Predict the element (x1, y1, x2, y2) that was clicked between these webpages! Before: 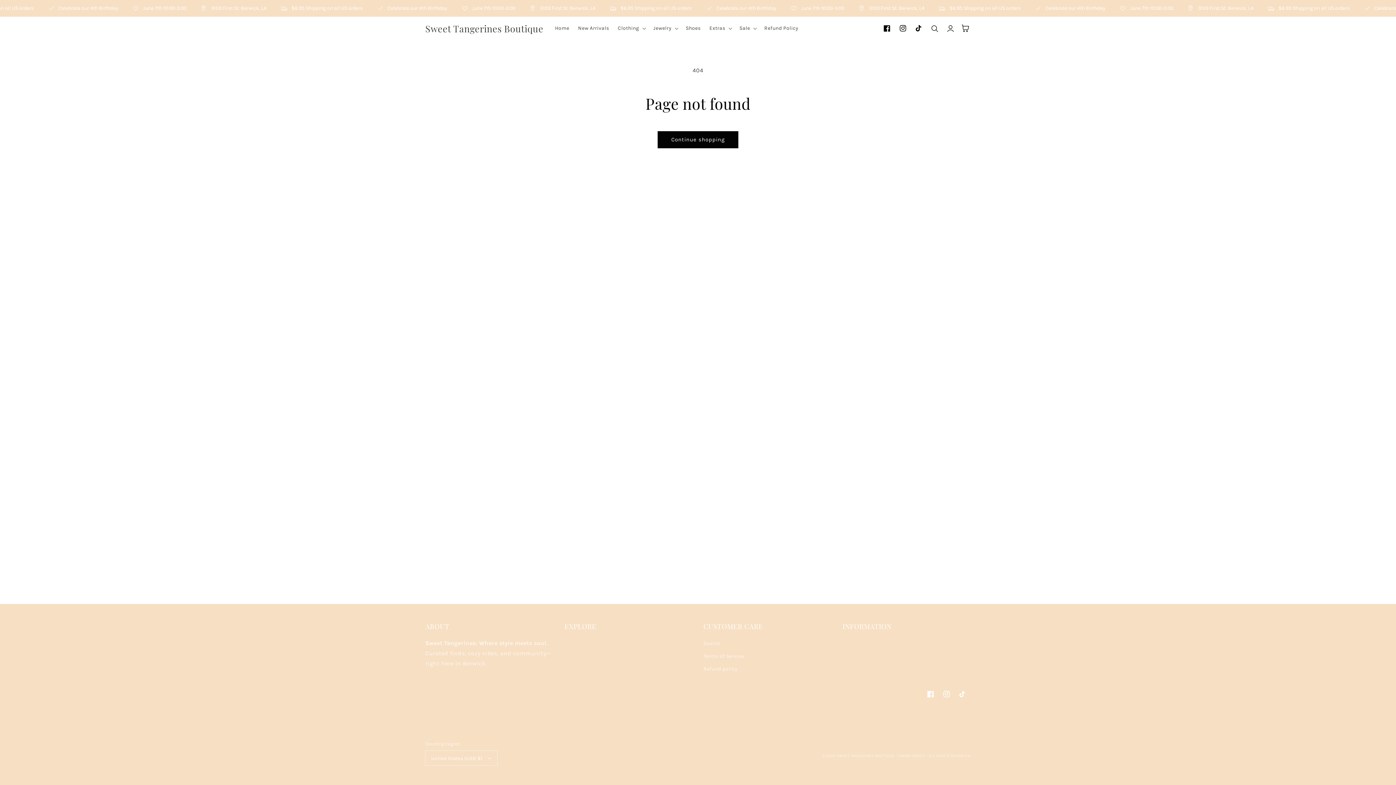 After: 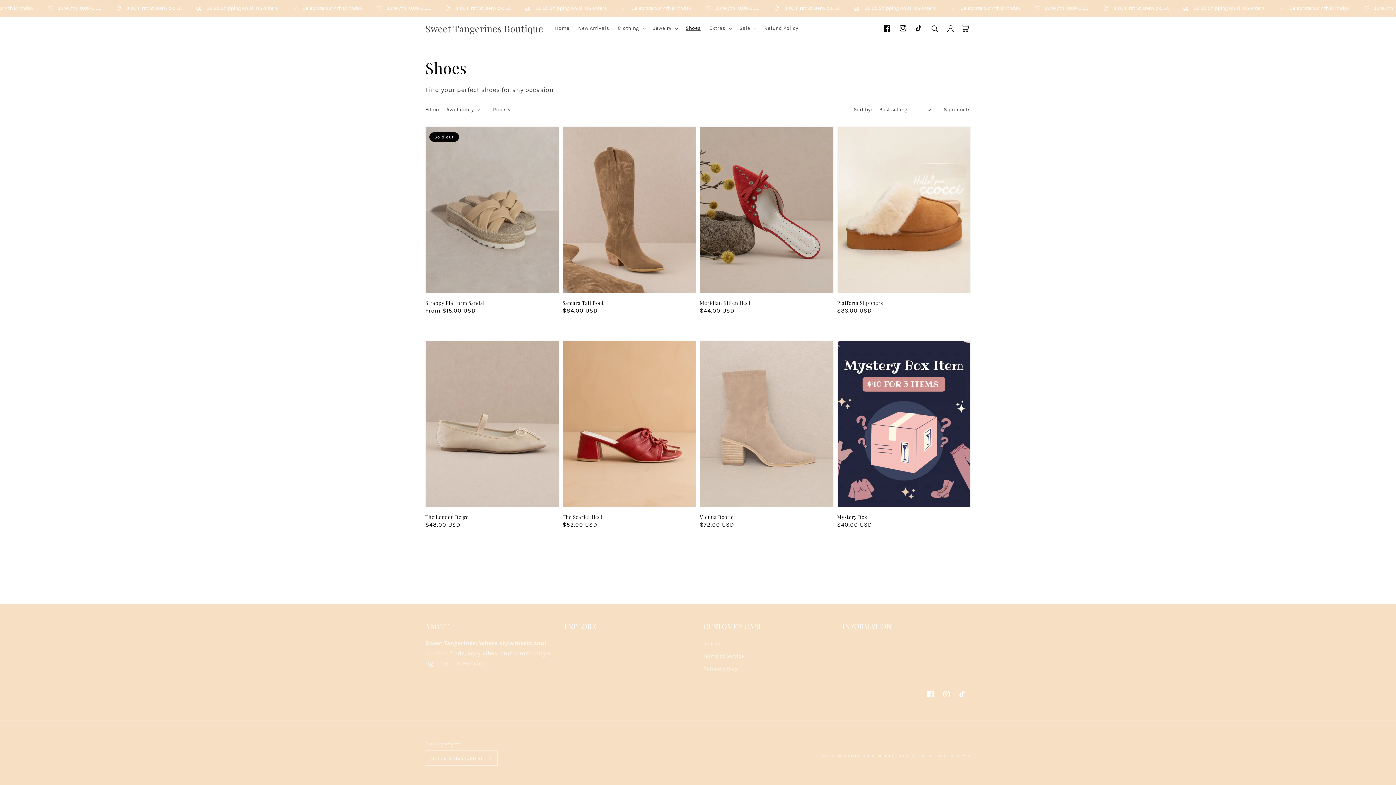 Action: label: Shoes bbox: (681, 20, 705, 36)